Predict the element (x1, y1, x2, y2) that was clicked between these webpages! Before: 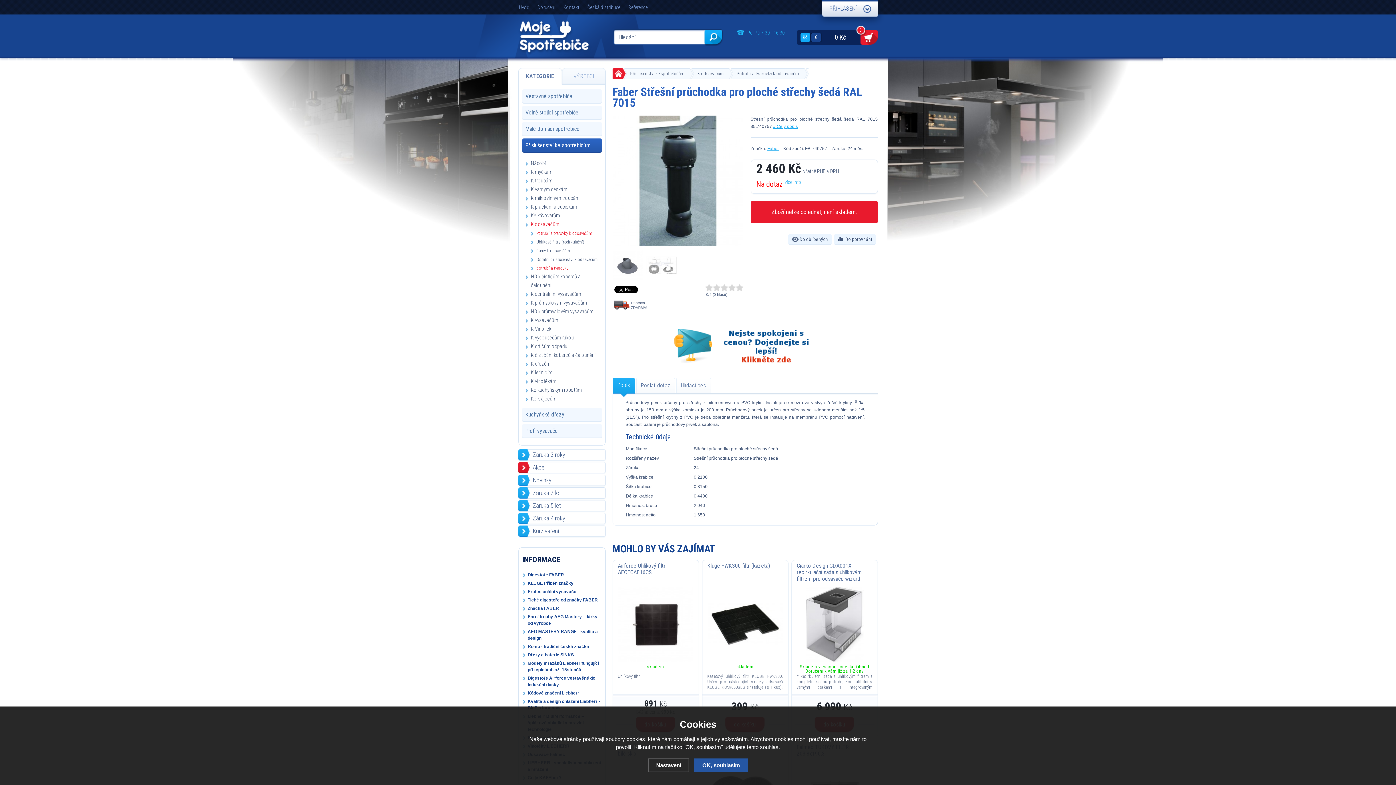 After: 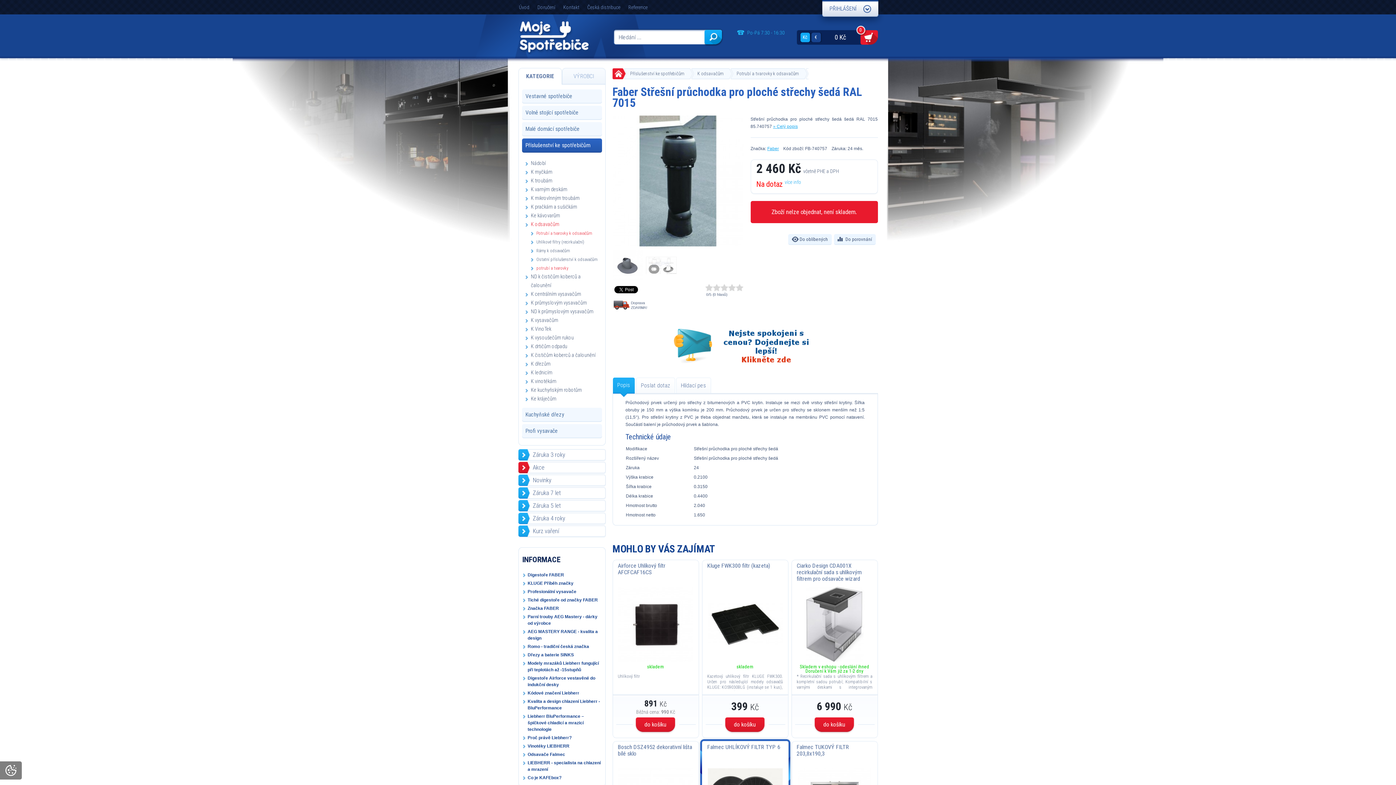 Action: label: OK, souhlasím bbox: (694, 758, 748, 772)